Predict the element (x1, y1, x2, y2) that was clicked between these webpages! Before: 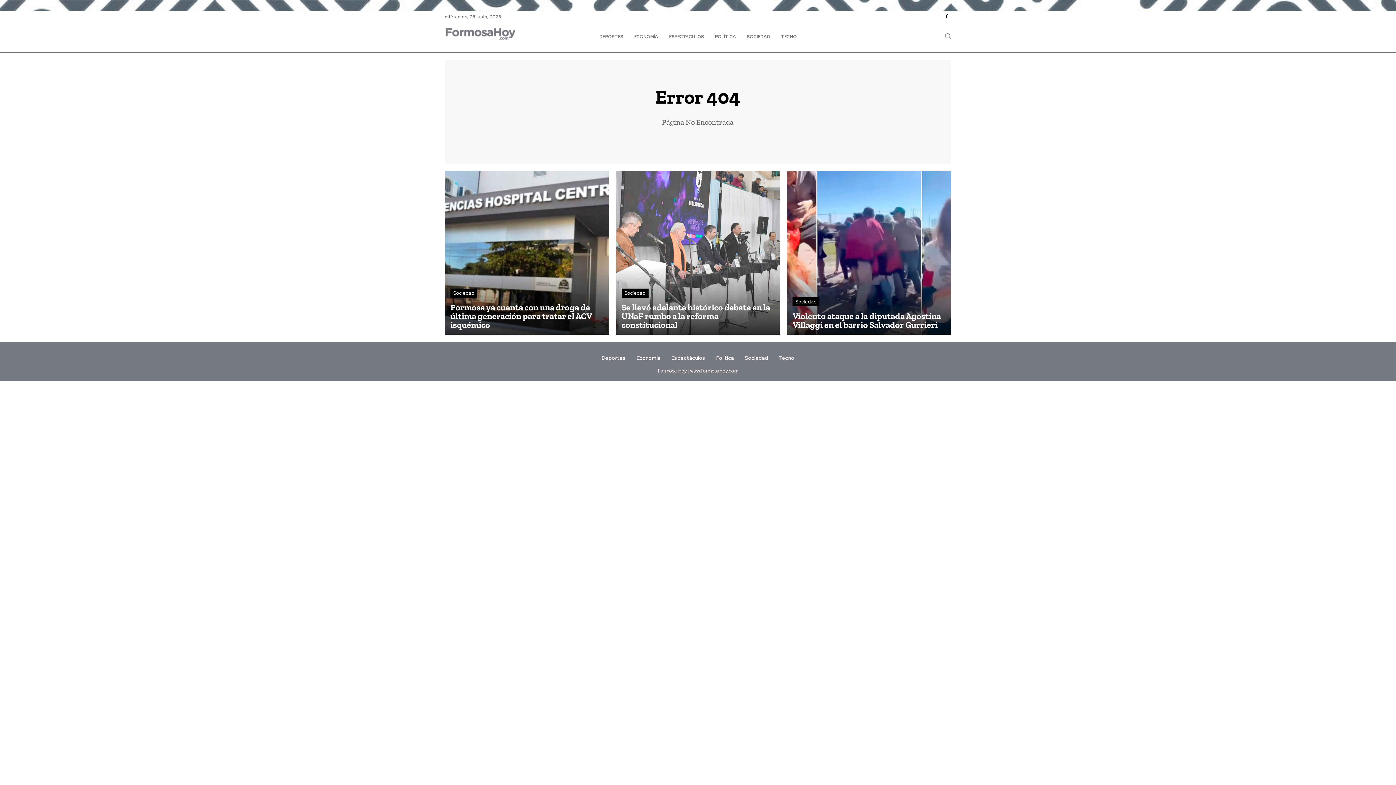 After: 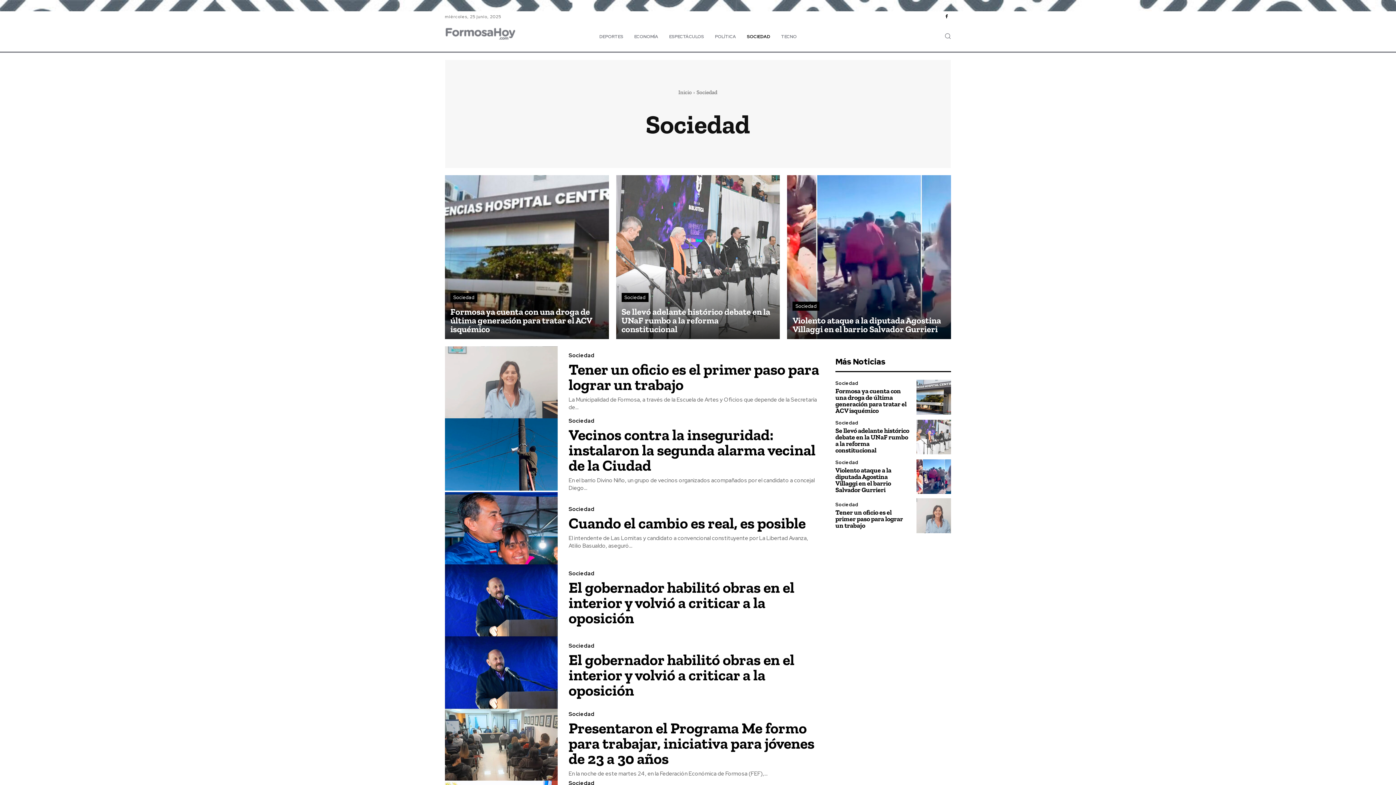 Action: bbox: (745, 355, 768, 360) label: Sociedad